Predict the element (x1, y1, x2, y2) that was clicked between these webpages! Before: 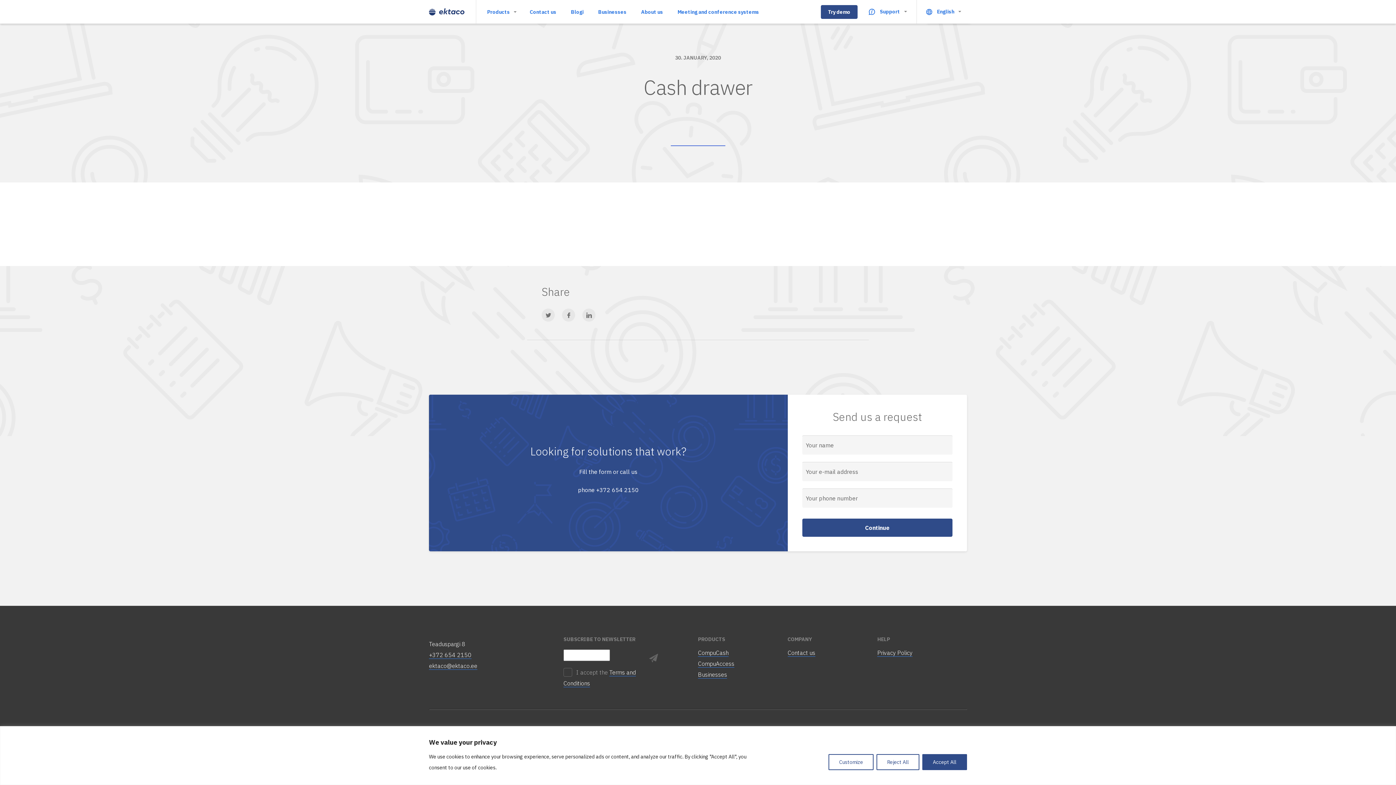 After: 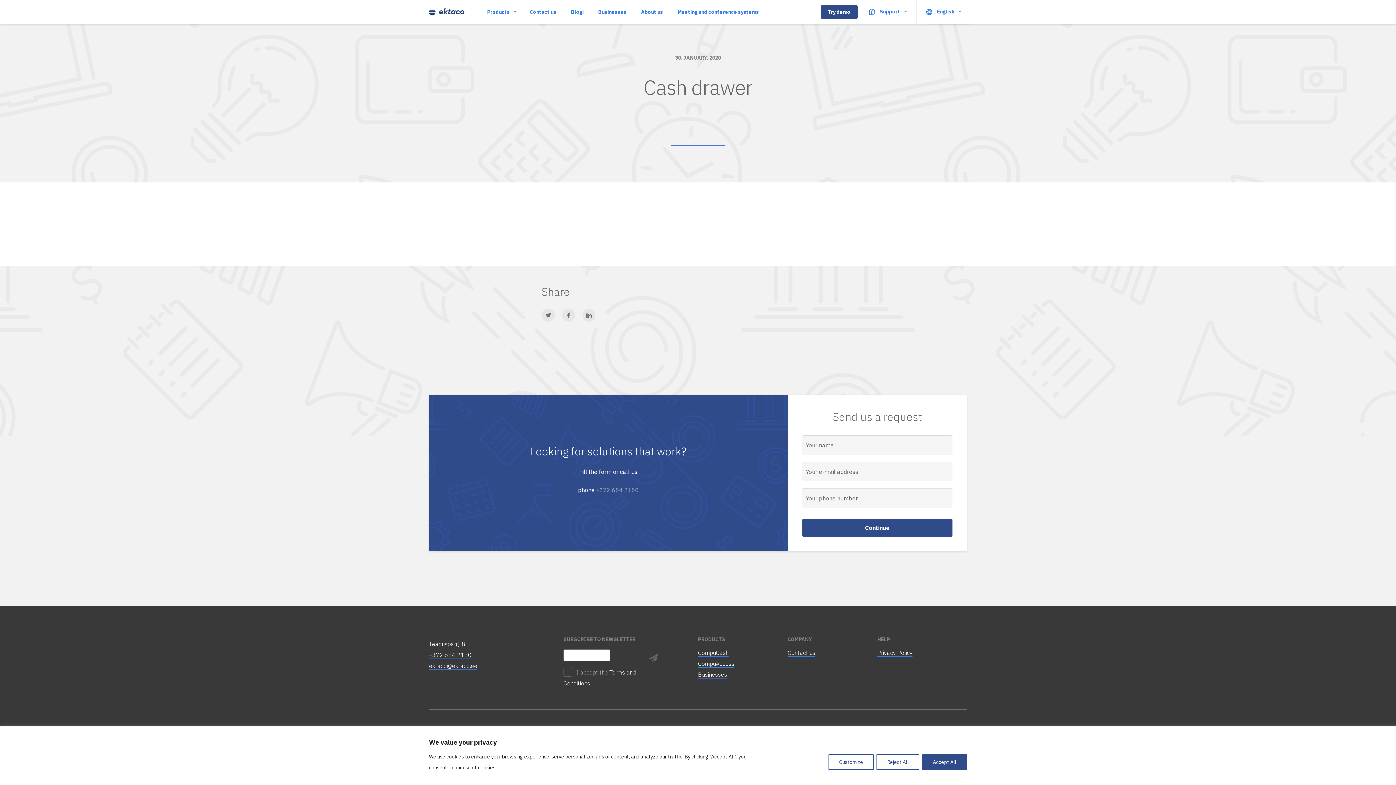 Action: label: +372 654 2150 bbox: (596, 486, 638, 493)